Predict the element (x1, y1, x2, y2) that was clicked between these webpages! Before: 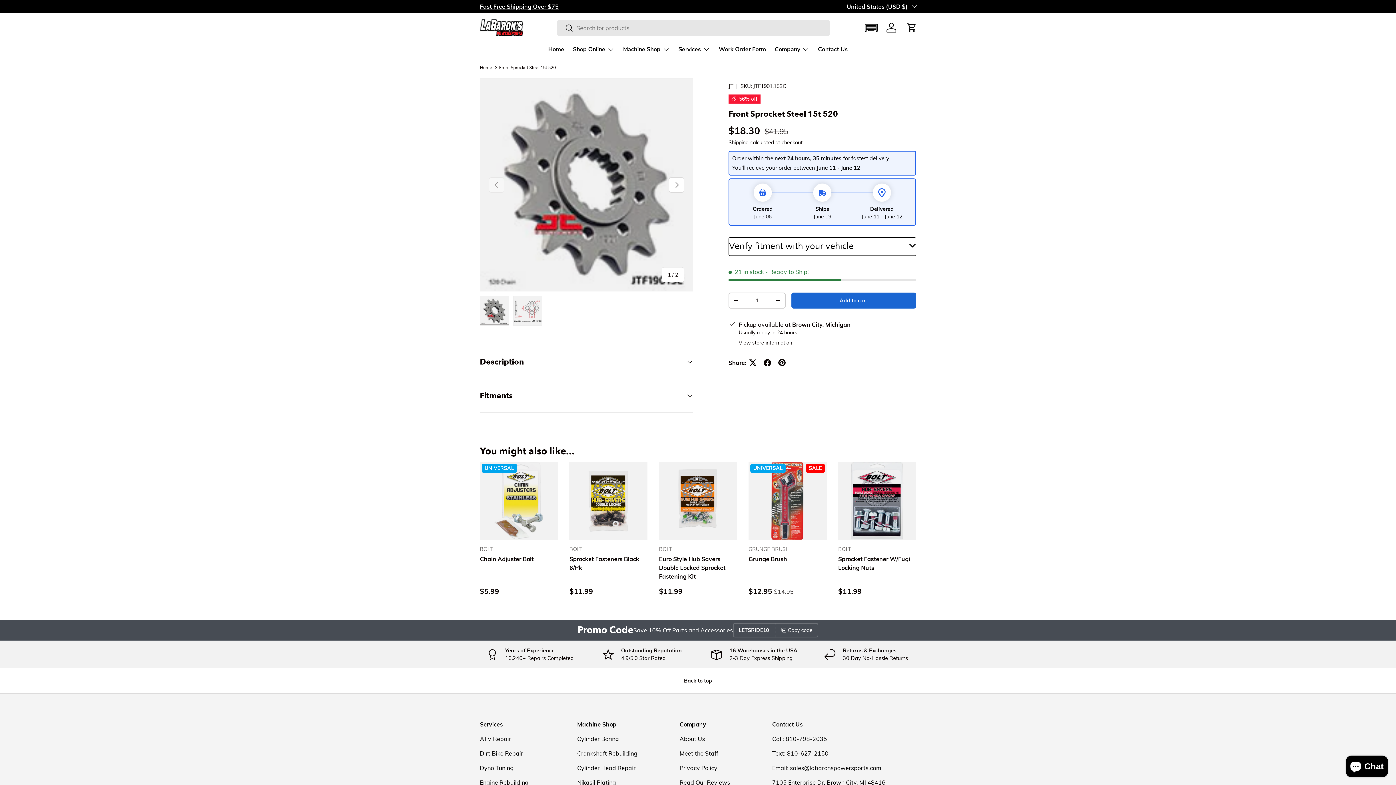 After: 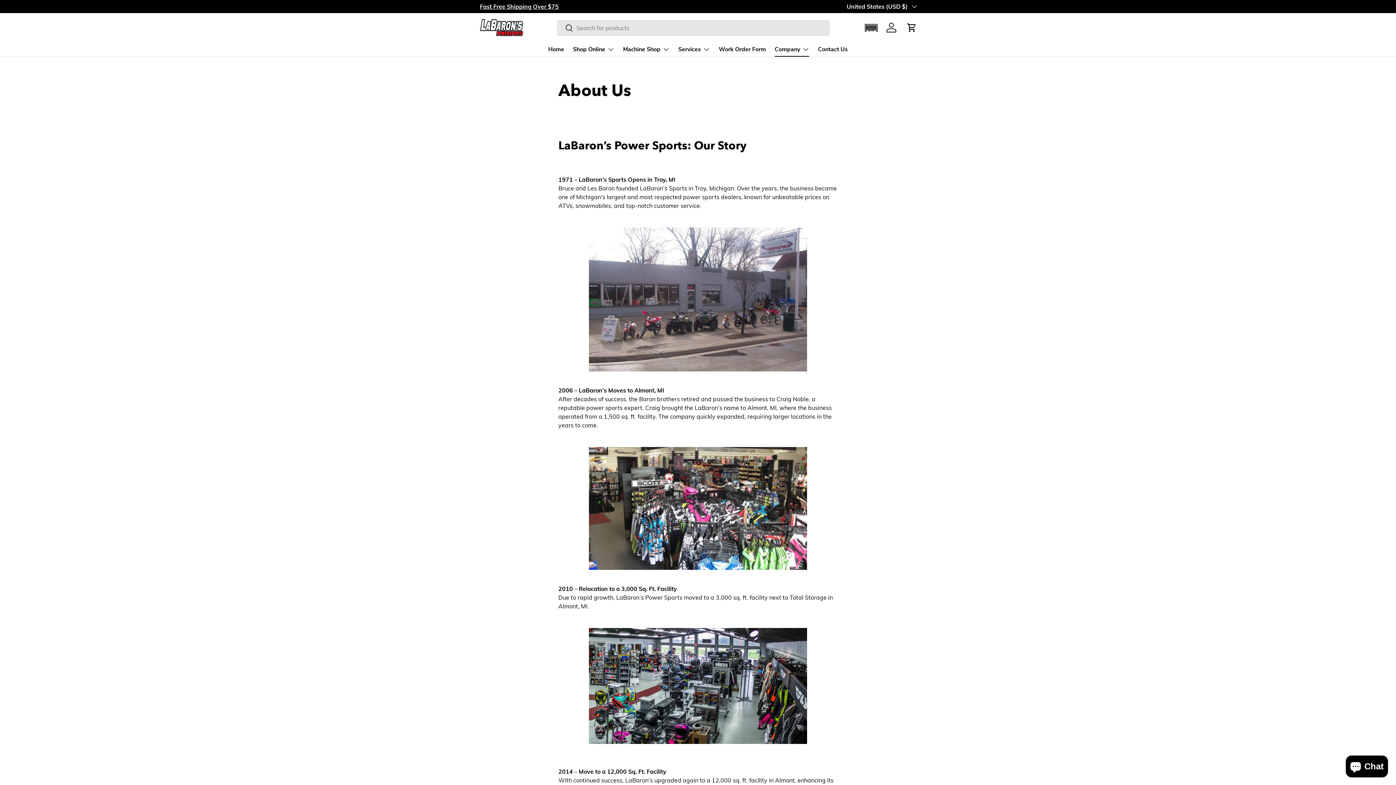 Action: bbox: (774, 42, 809, 56) label: Company